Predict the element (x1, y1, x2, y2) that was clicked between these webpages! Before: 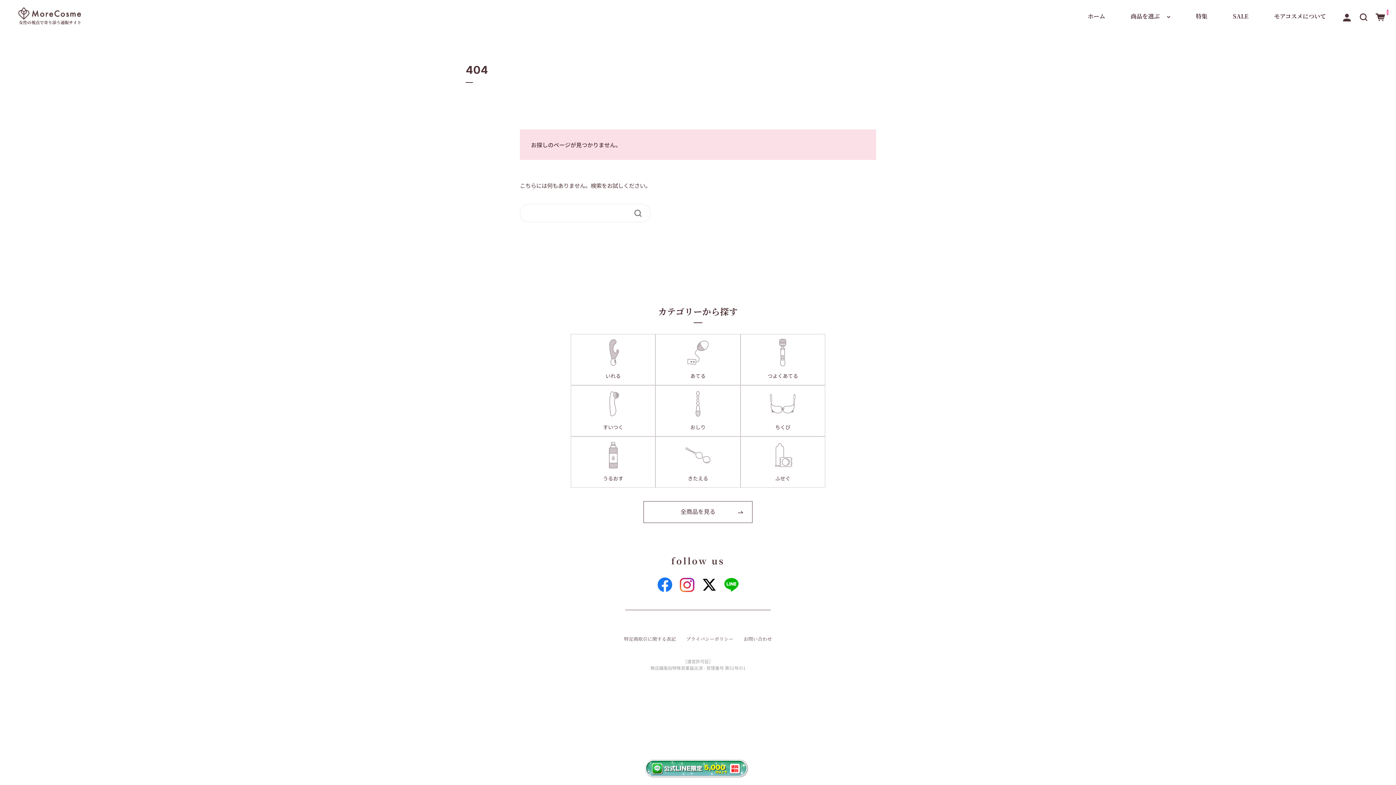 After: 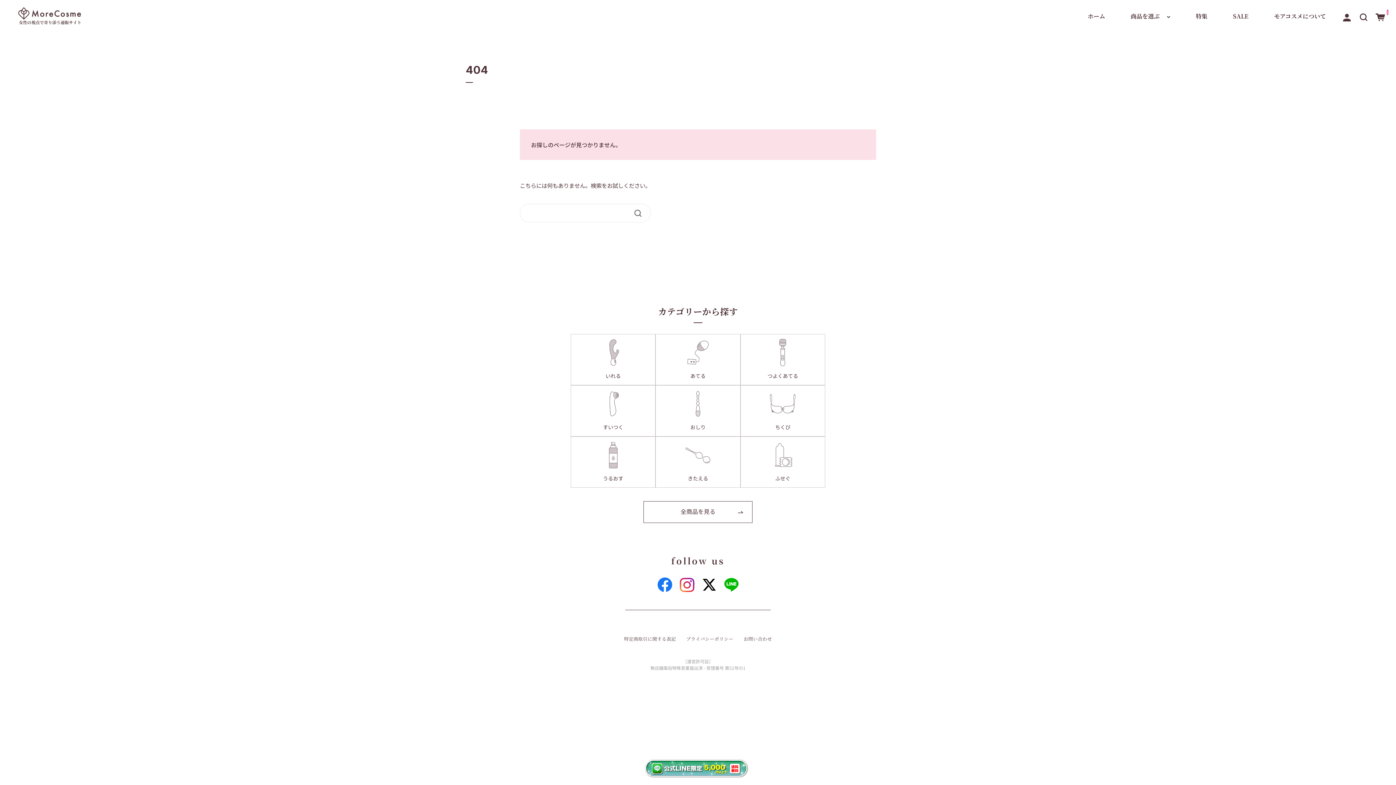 Action: bbox: (702, 579, 716, 588)